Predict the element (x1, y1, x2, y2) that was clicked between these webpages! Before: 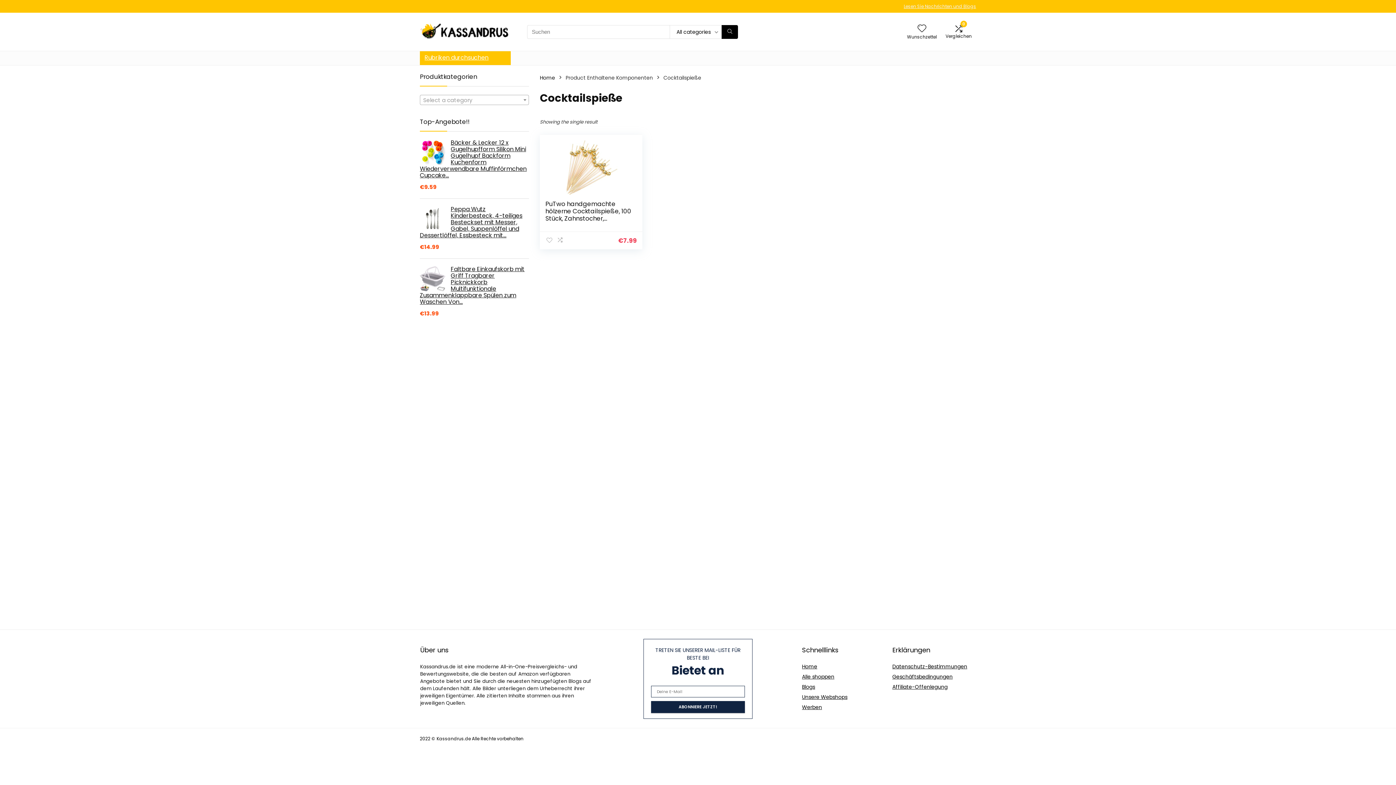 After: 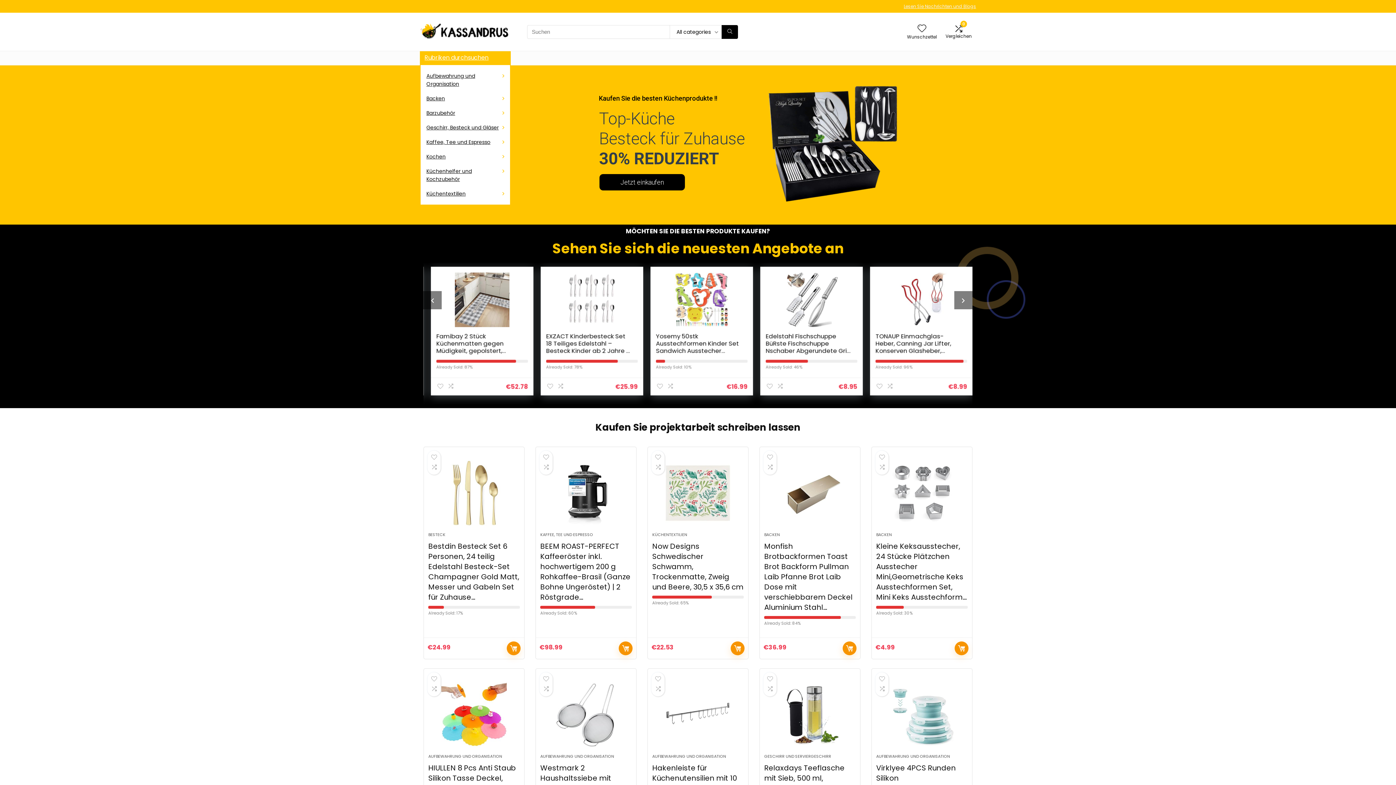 Action: bbox: (802, 663, 817, 670) label: Home